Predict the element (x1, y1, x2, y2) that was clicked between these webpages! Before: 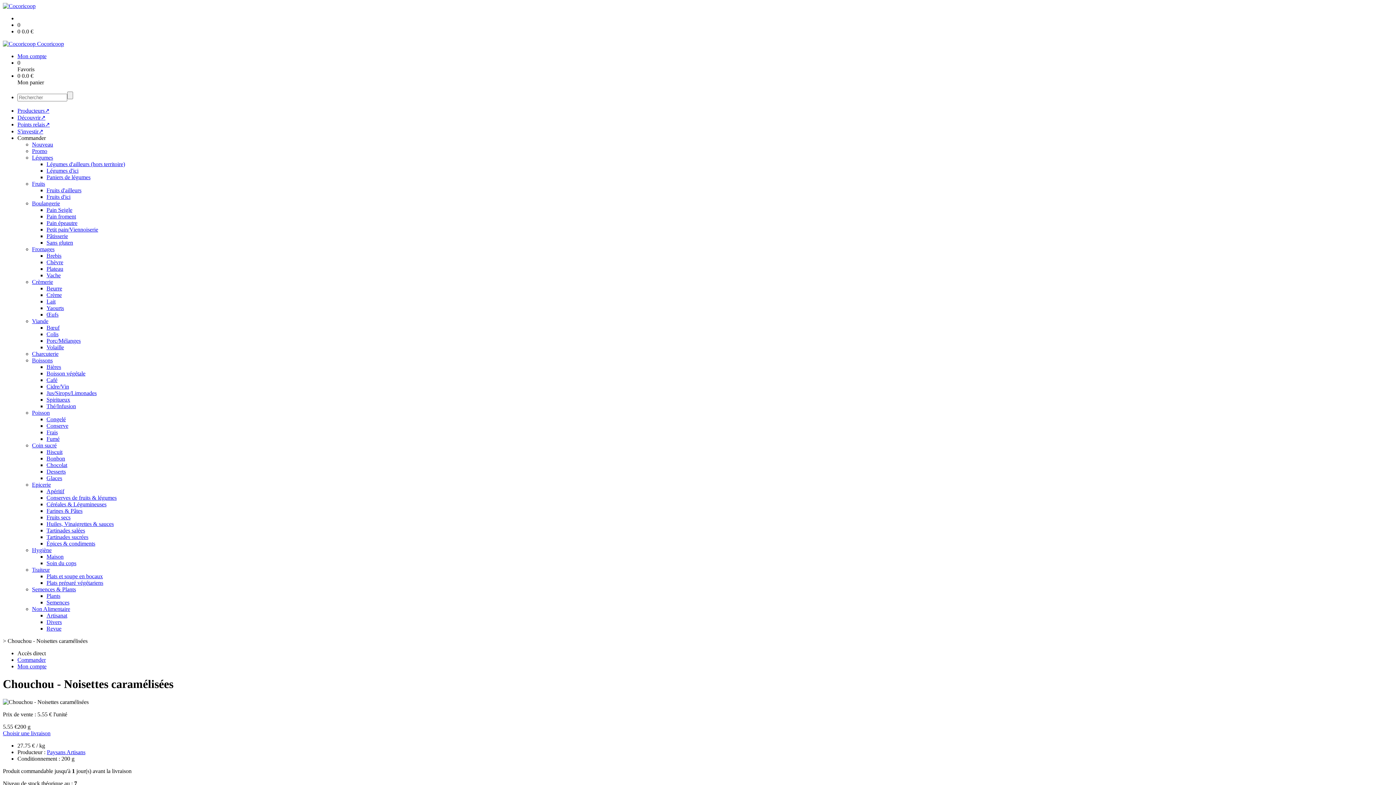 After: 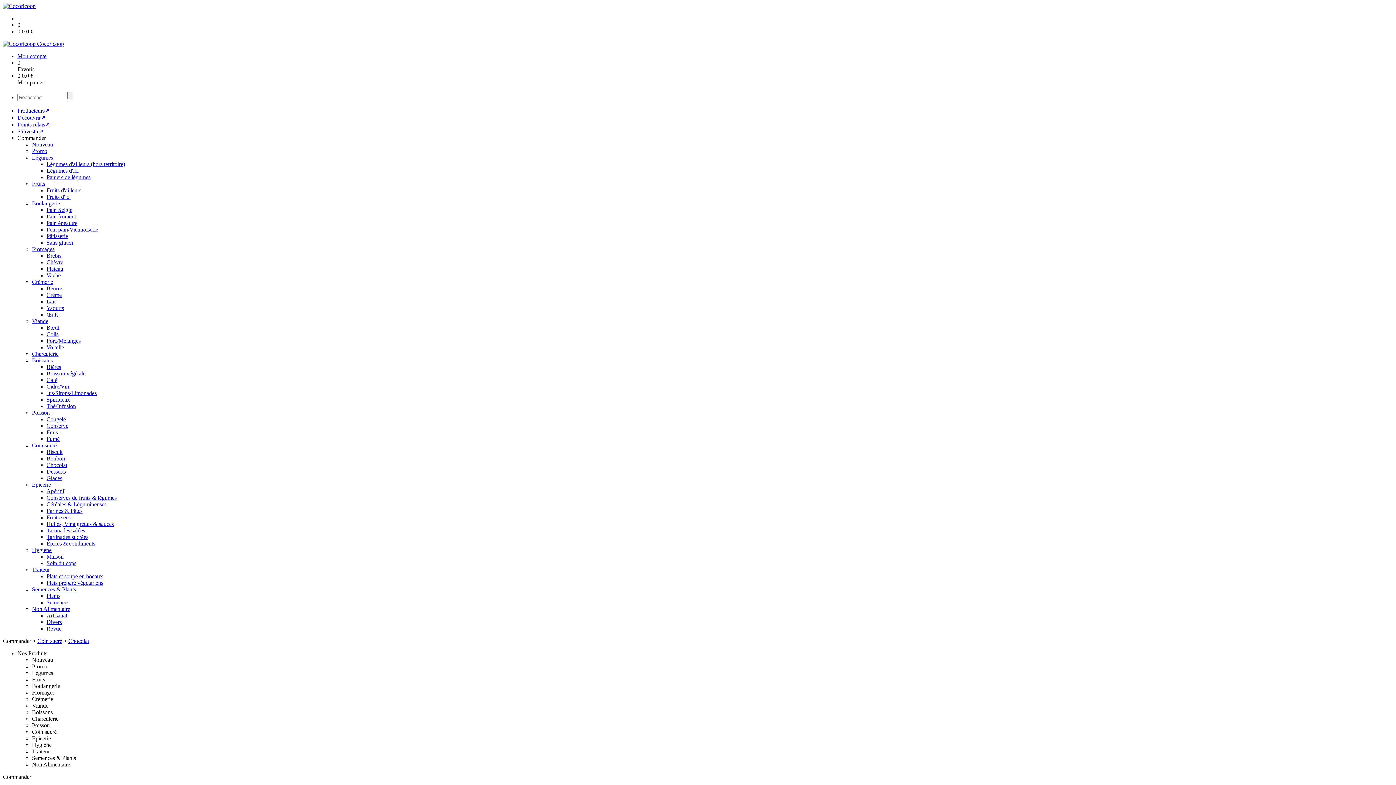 Action: bbox: (46, 462, 67, 468) label: Chocolat